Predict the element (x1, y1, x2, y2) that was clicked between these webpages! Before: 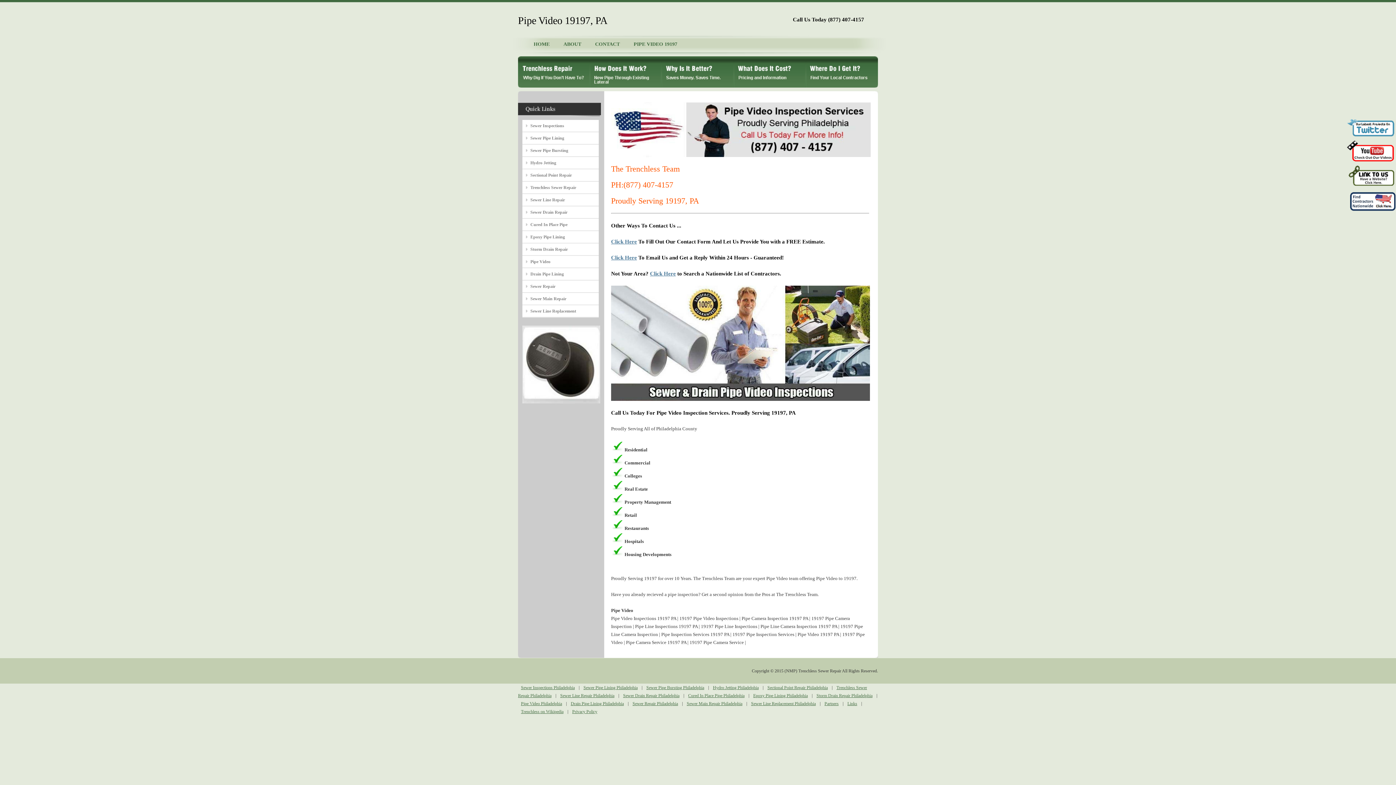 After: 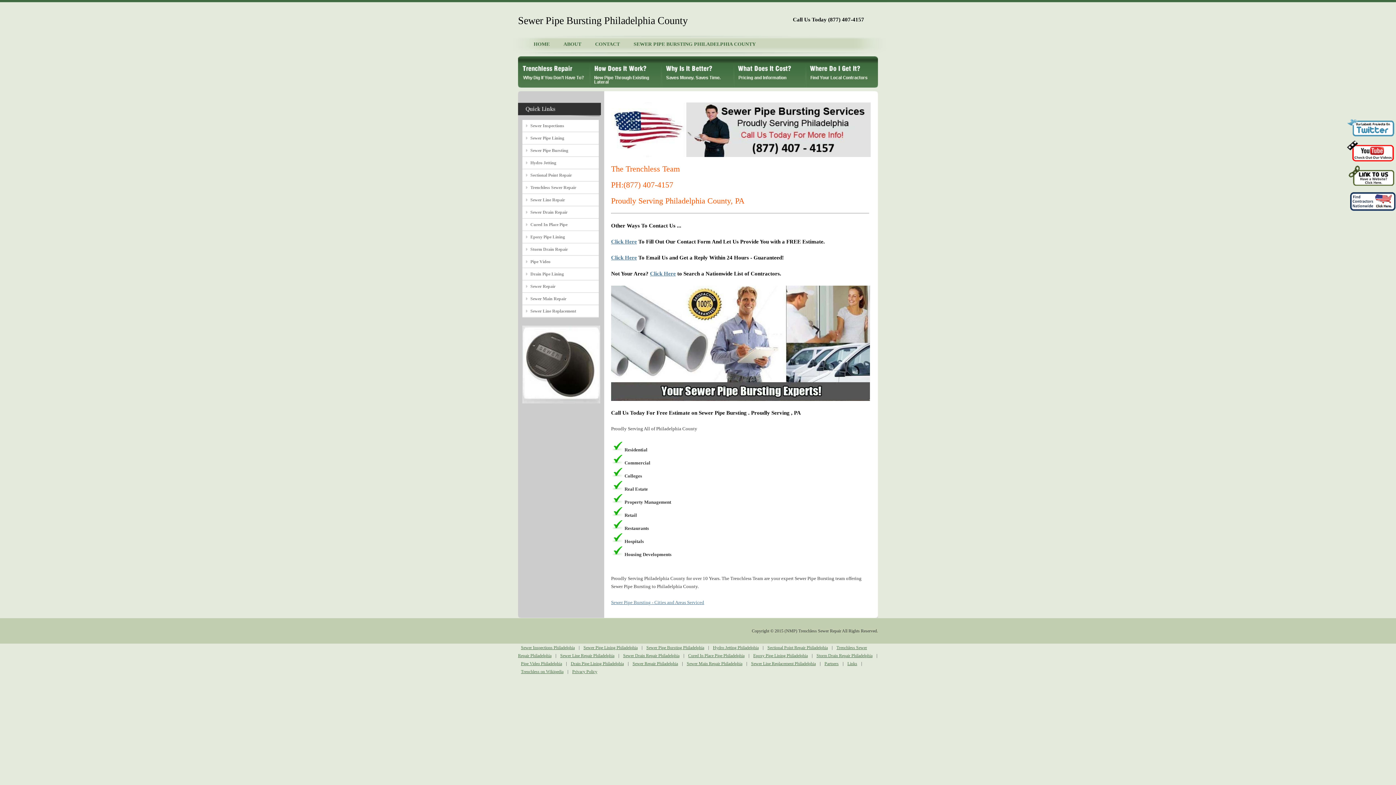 Action: bbox: (530, 146, 598, 154) label: Sewer Pipe Bursting